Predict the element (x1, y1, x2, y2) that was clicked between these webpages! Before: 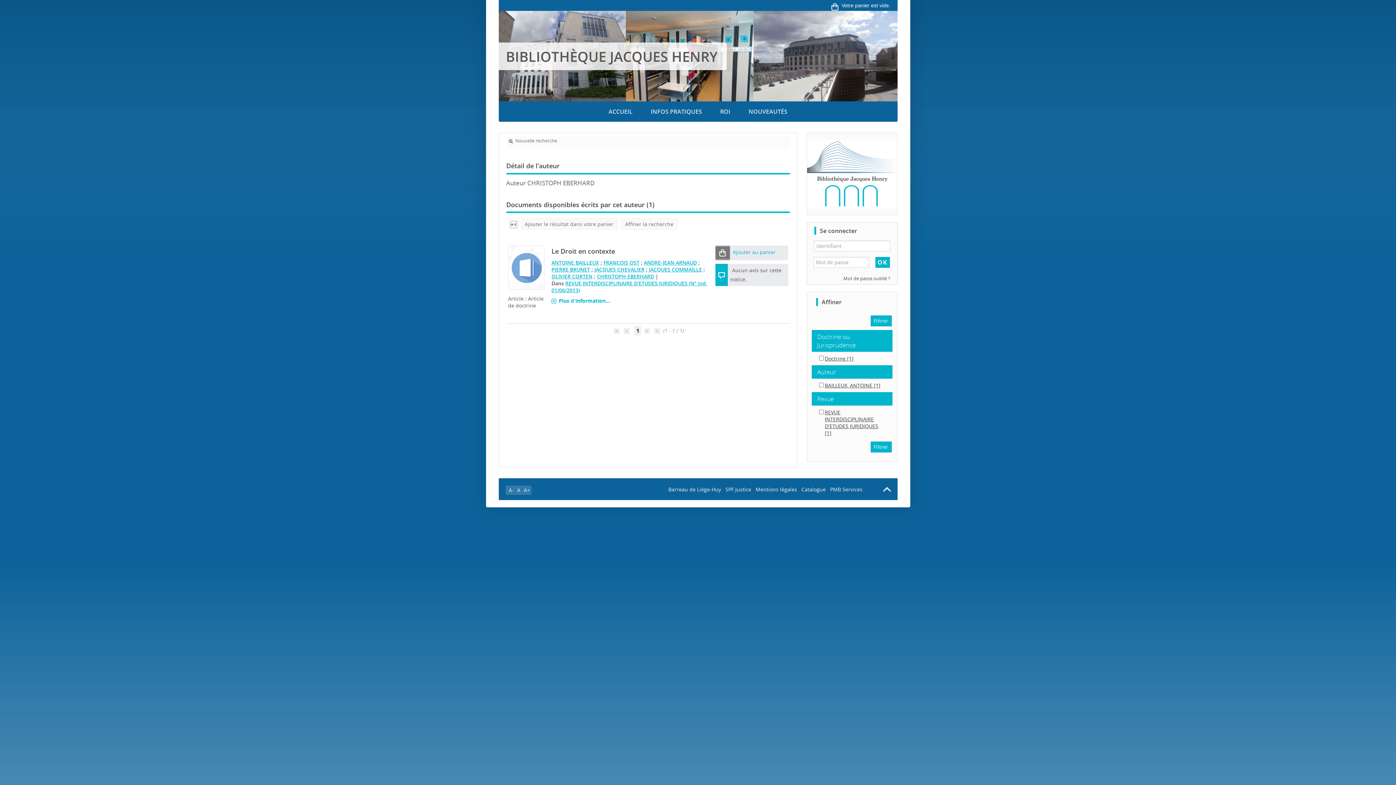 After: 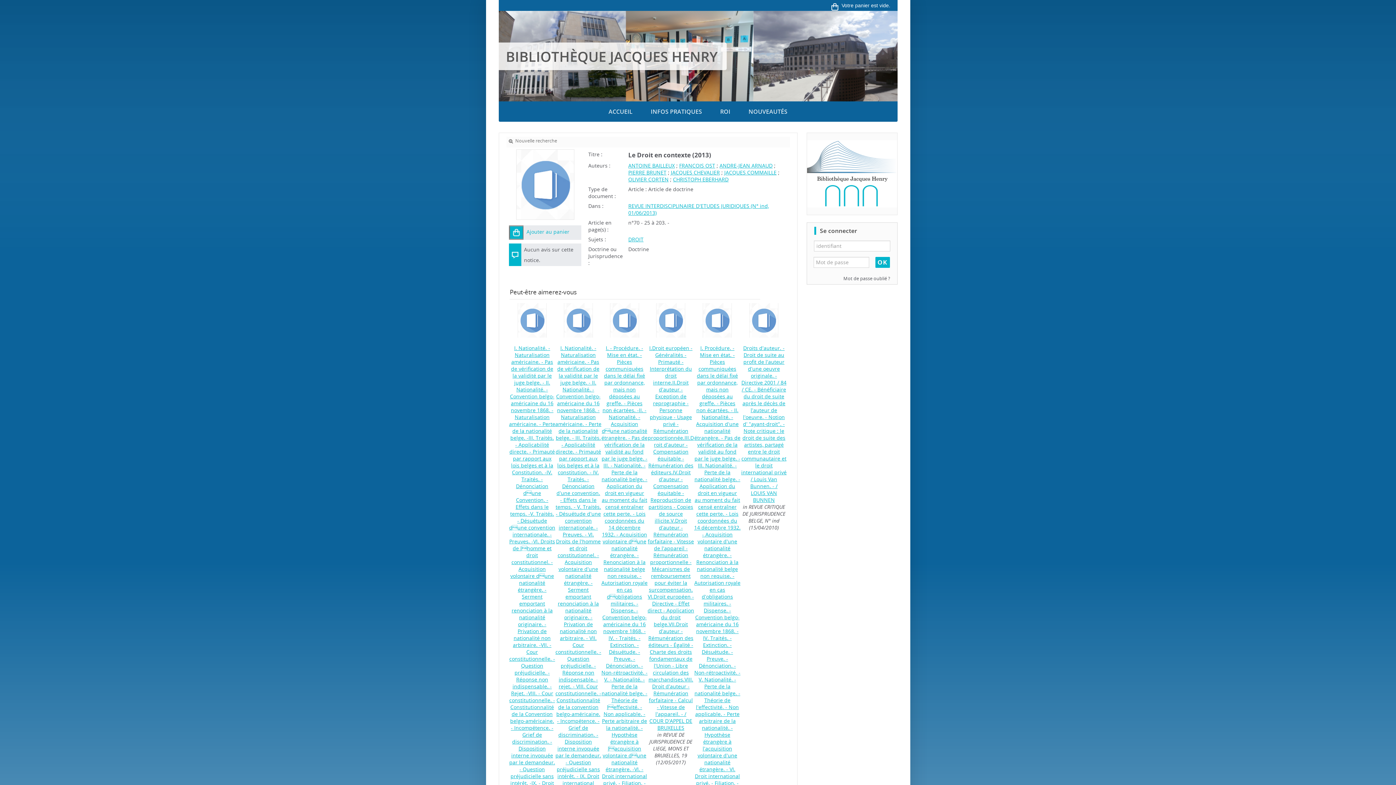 Action: bbox: (551, 297, 610, 304) label: Plus d'information...